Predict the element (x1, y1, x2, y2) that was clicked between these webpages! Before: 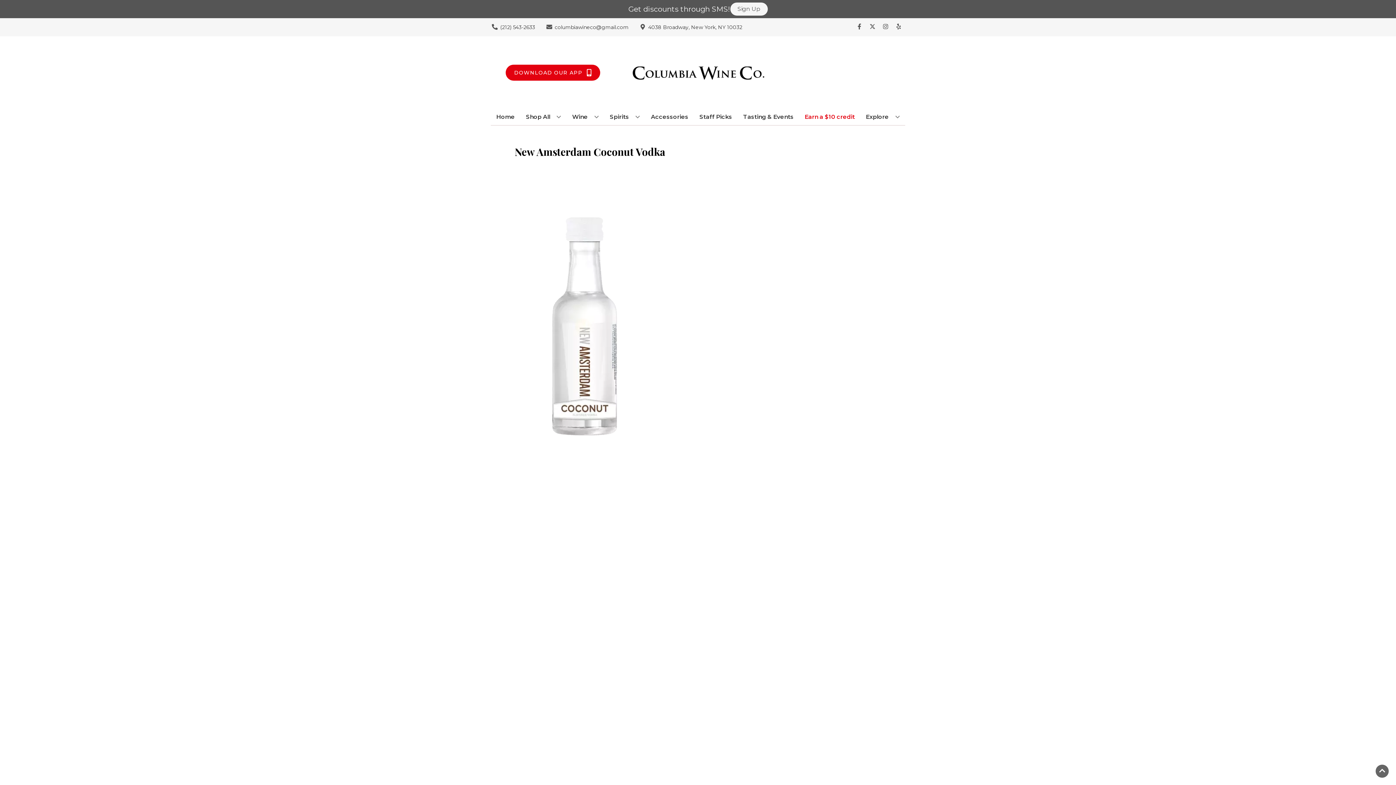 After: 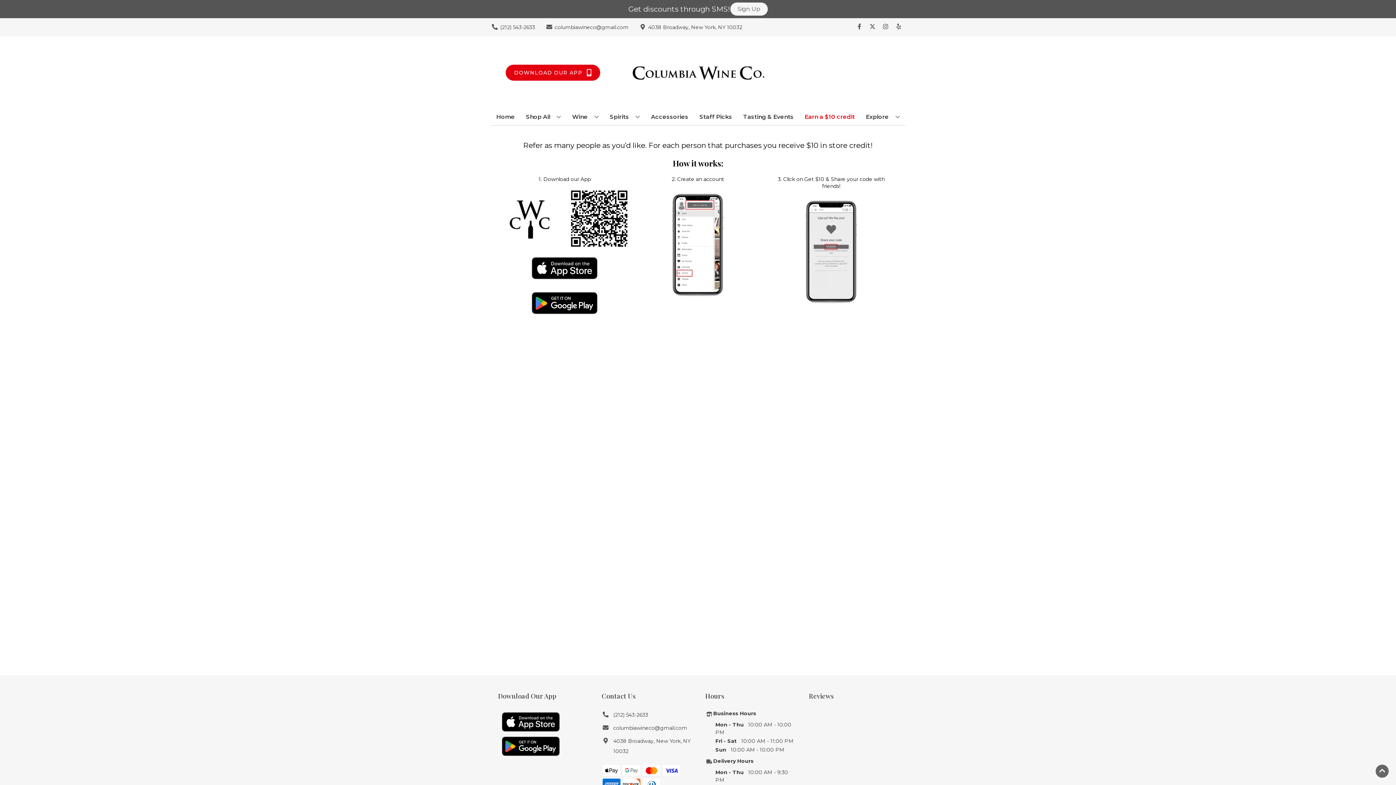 Action: bbox: (801, 109, 857, 125) label: Earn a $10 credit